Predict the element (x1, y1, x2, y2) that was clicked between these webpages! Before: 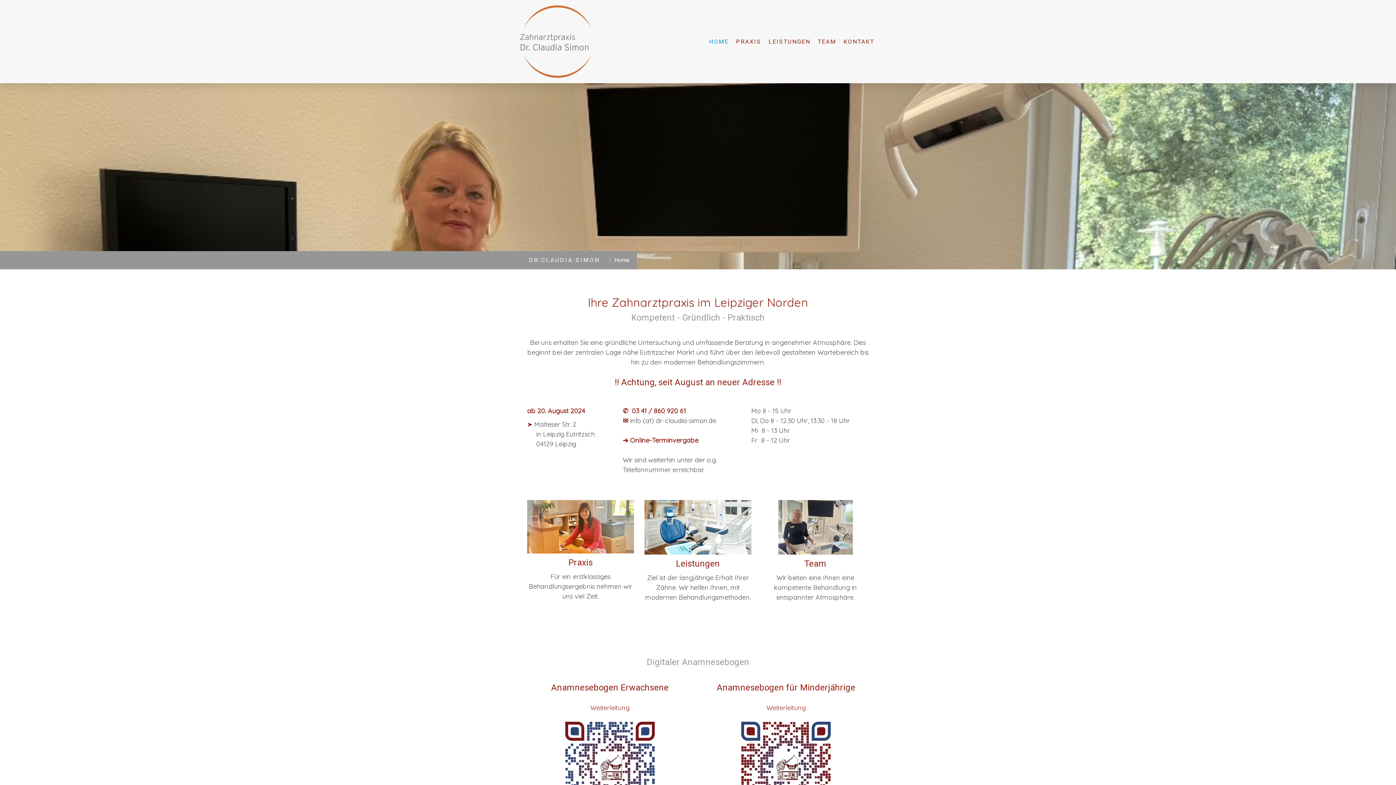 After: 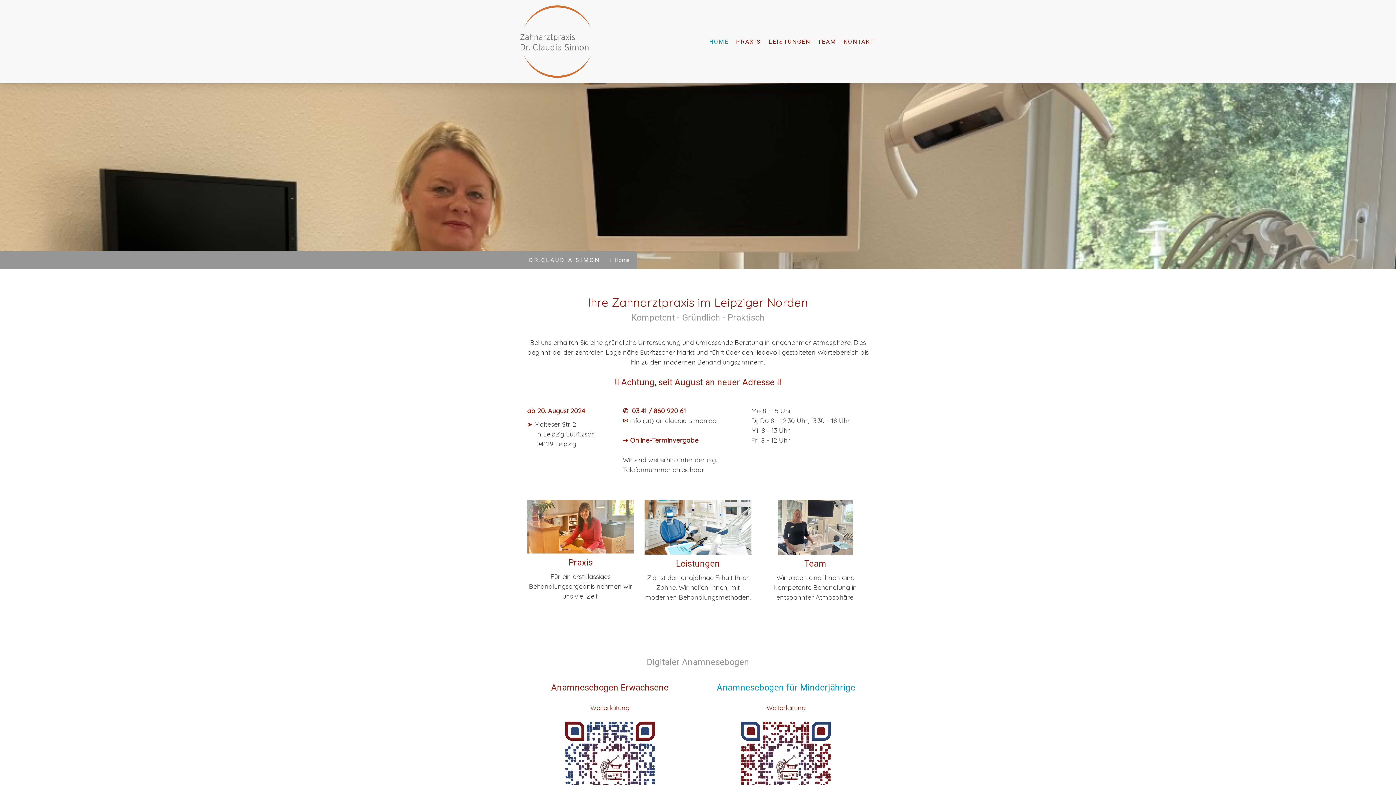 Action: label: Anamnesebogen für Minderjährige bbox: (717, 682, 855, 693)